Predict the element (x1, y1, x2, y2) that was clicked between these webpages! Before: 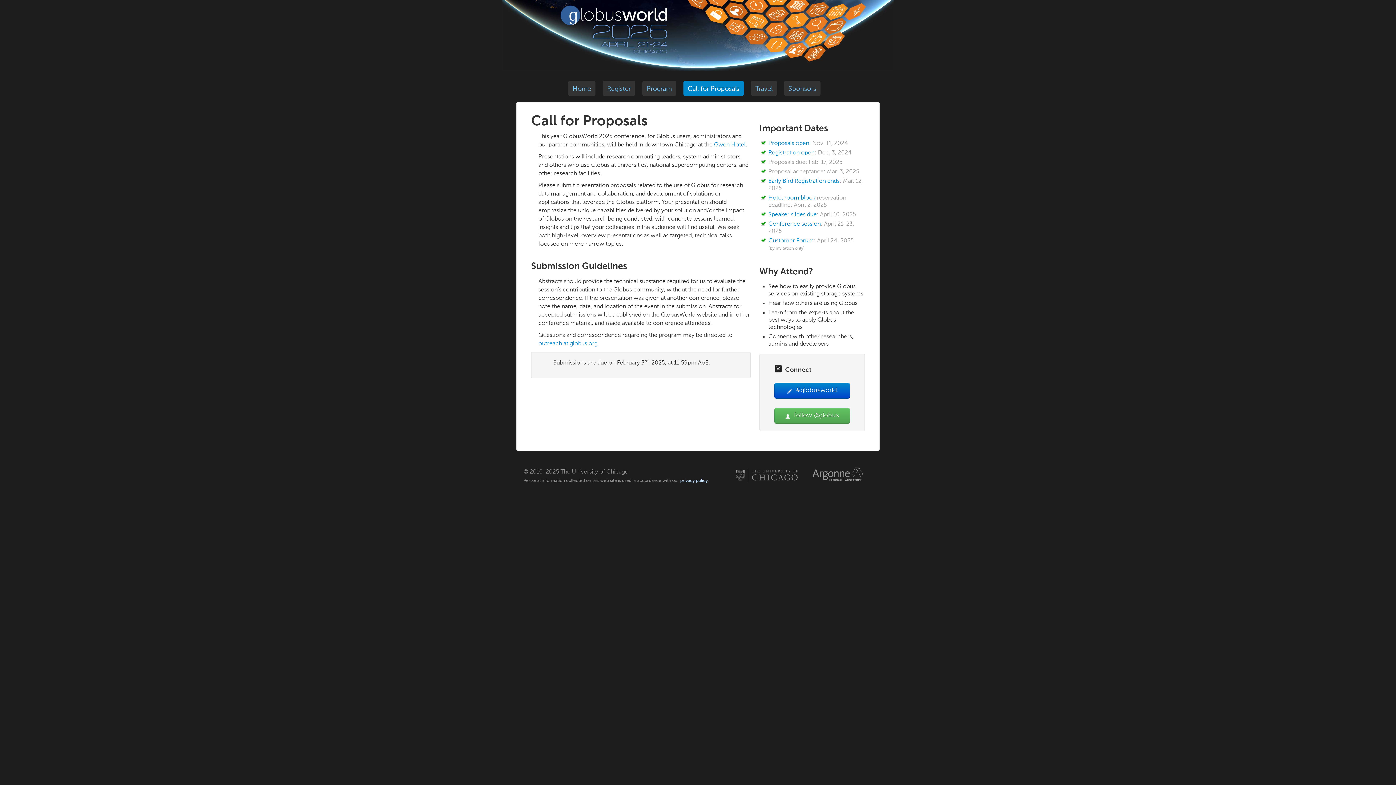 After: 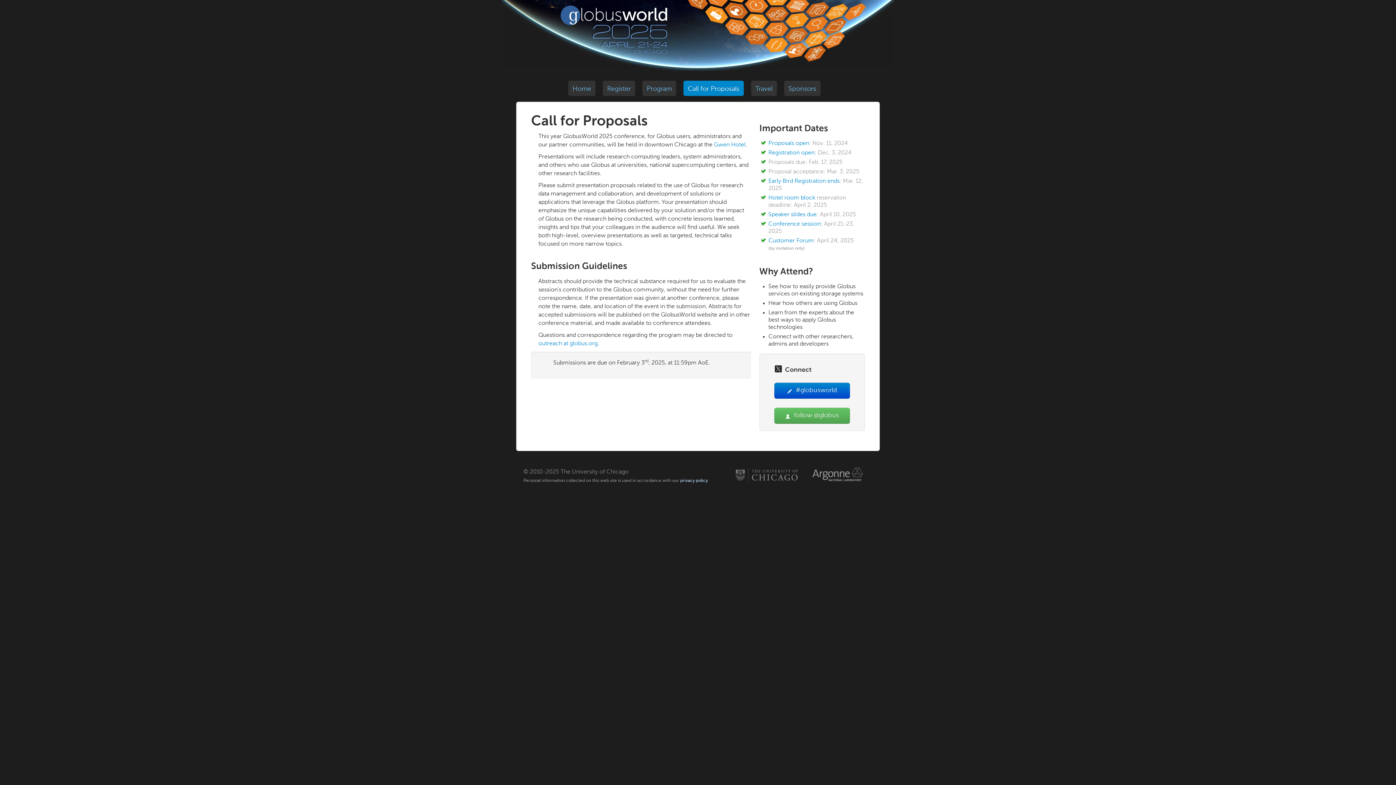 Action: label: Proposals open bbox: (768, 140, 809, 146)